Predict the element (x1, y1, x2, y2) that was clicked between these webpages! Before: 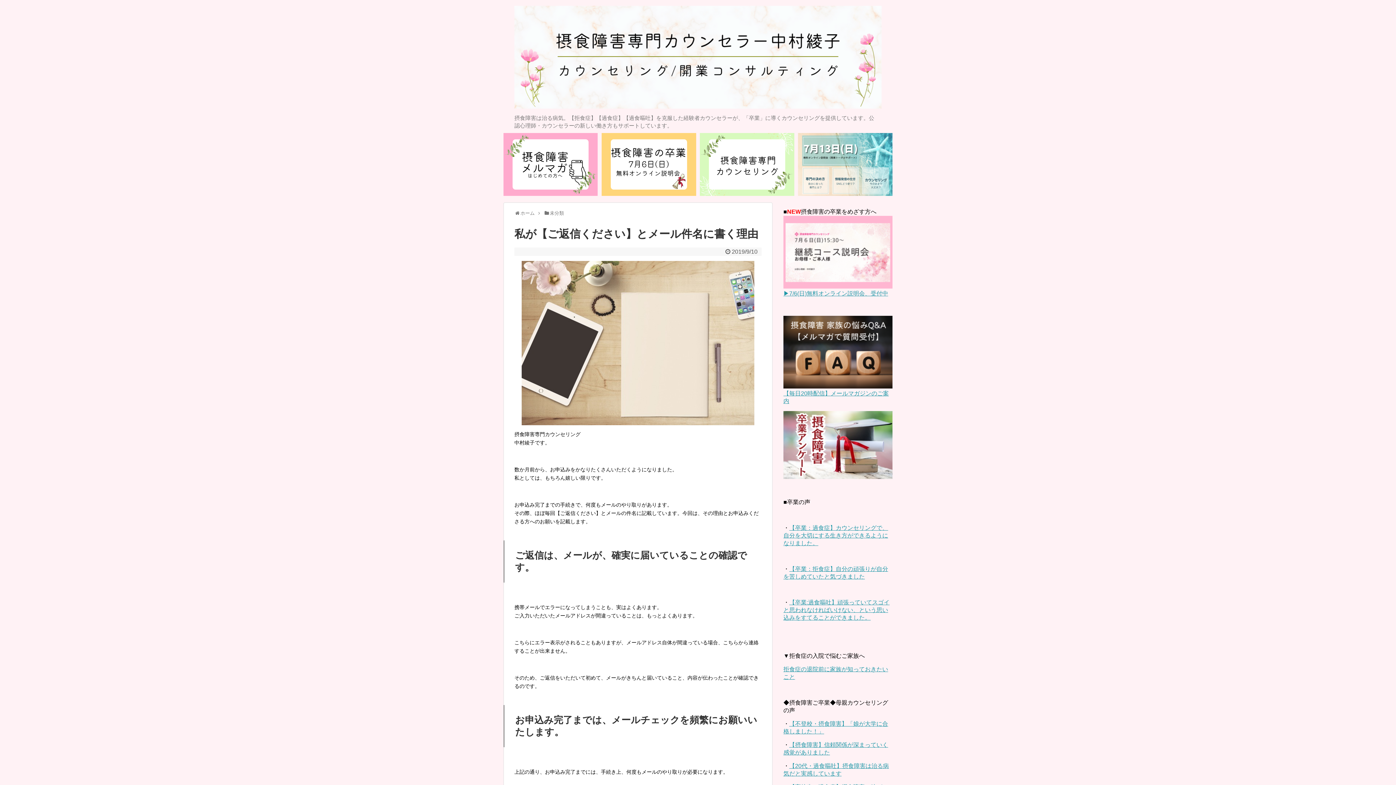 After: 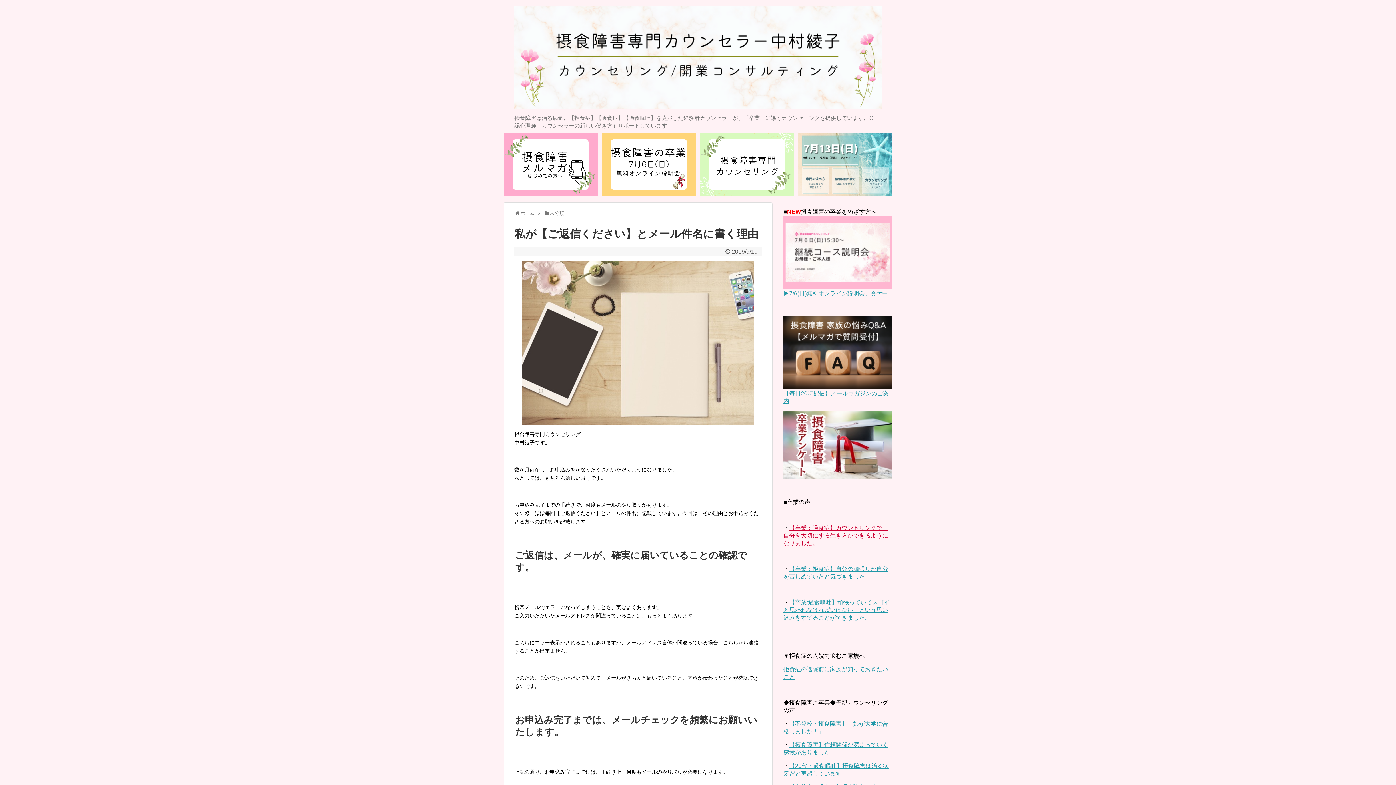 Action: bbox: (783, 524, 888, 546) label: 【卒業：過食症】カウンセリングで、自分を大切にする生き方ができるようになりました。